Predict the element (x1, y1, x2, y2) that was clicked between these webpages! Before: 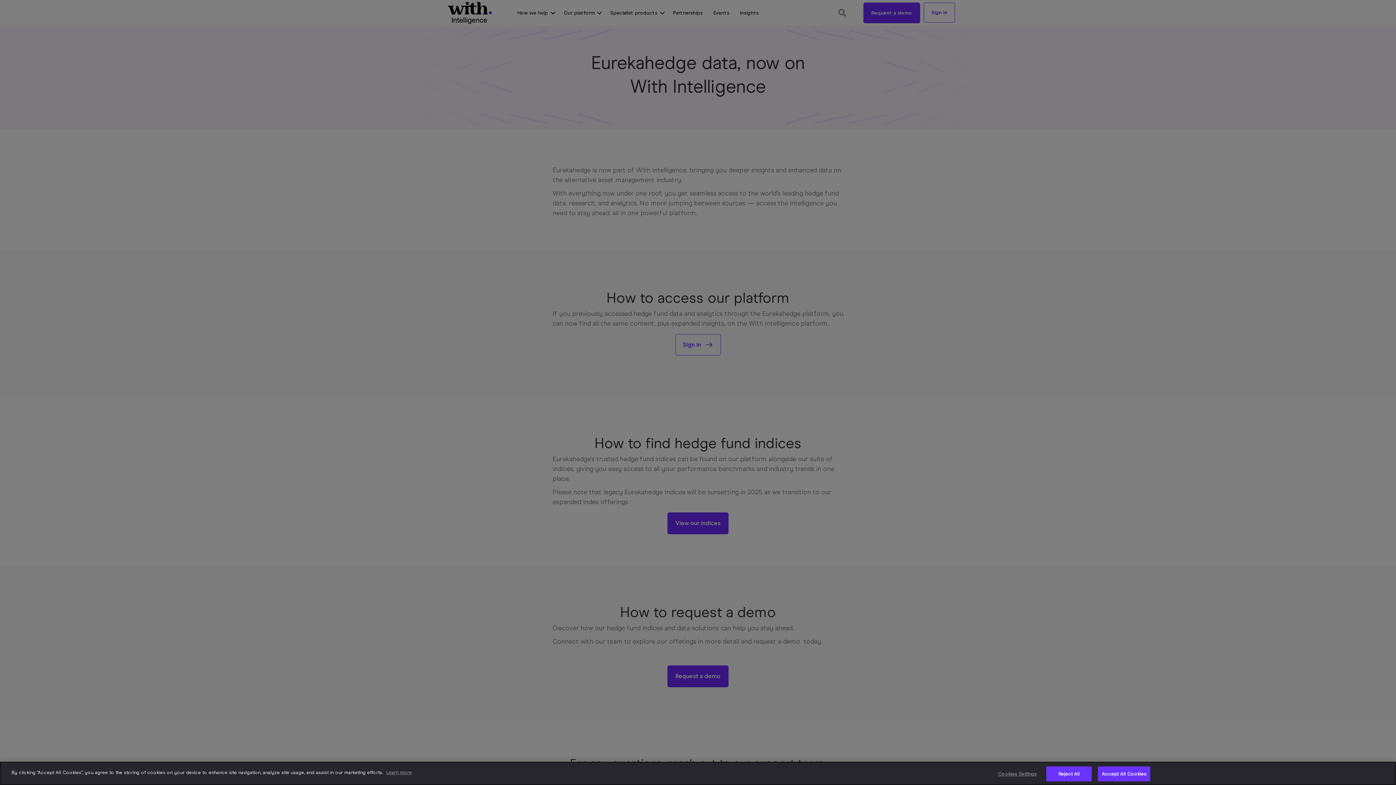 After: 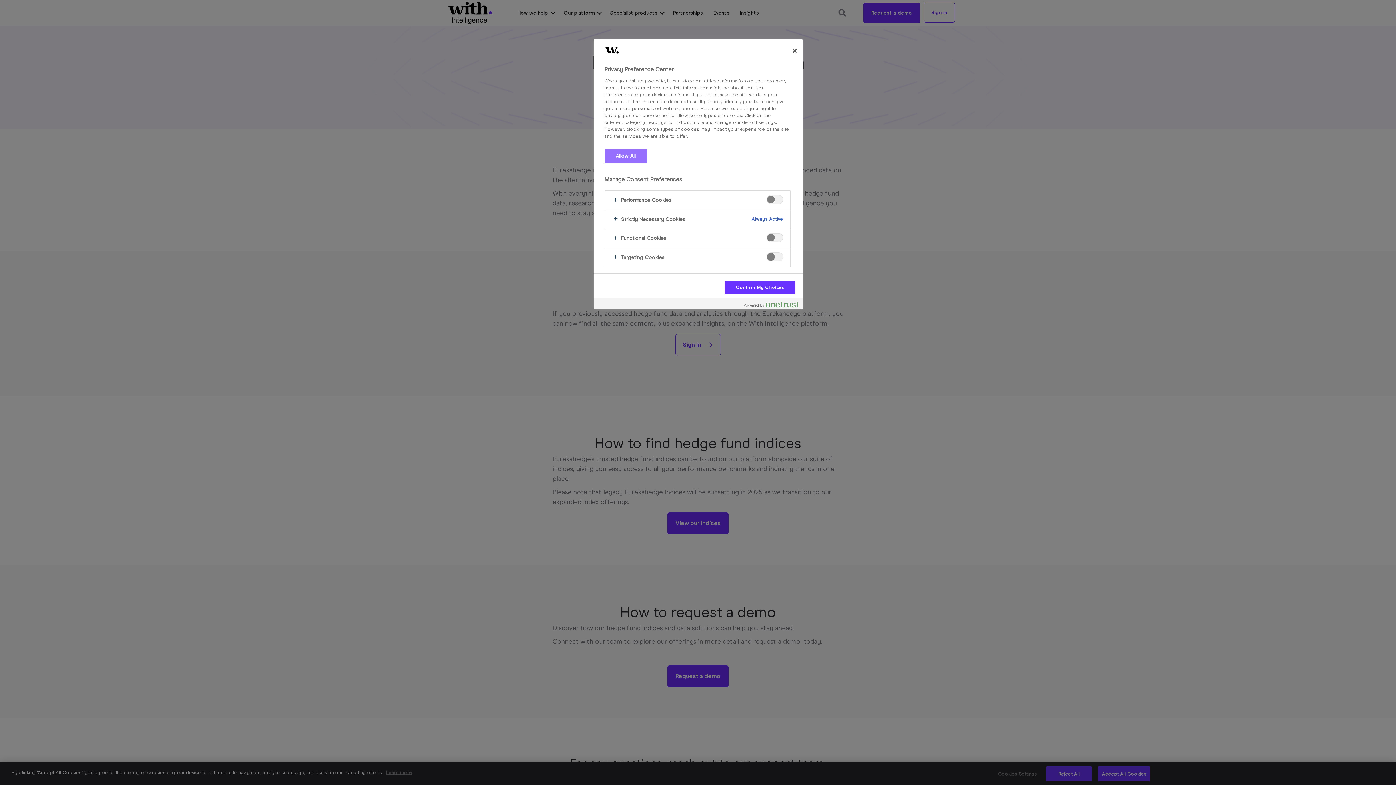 Action: label: Cookies Settings bbox: (994, 767, 1040, 781)